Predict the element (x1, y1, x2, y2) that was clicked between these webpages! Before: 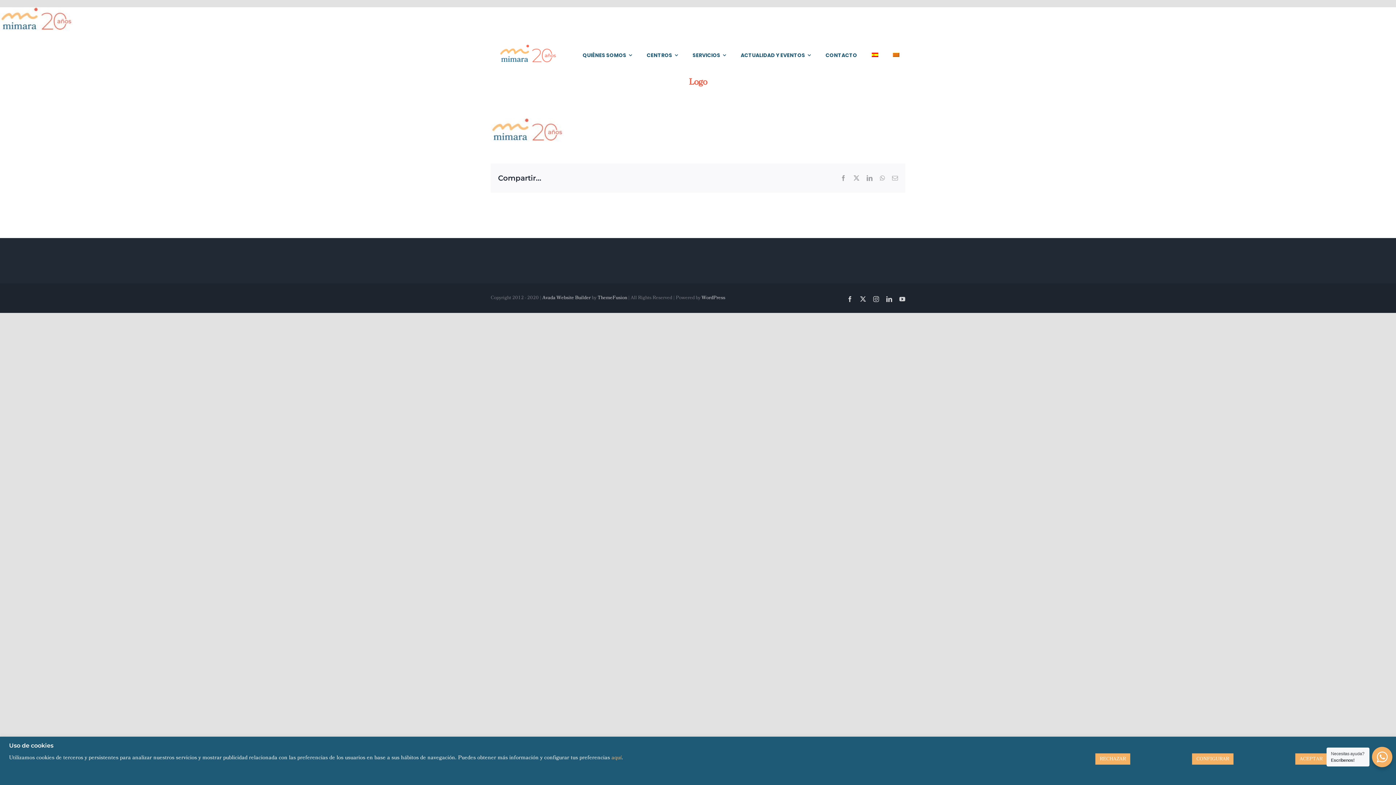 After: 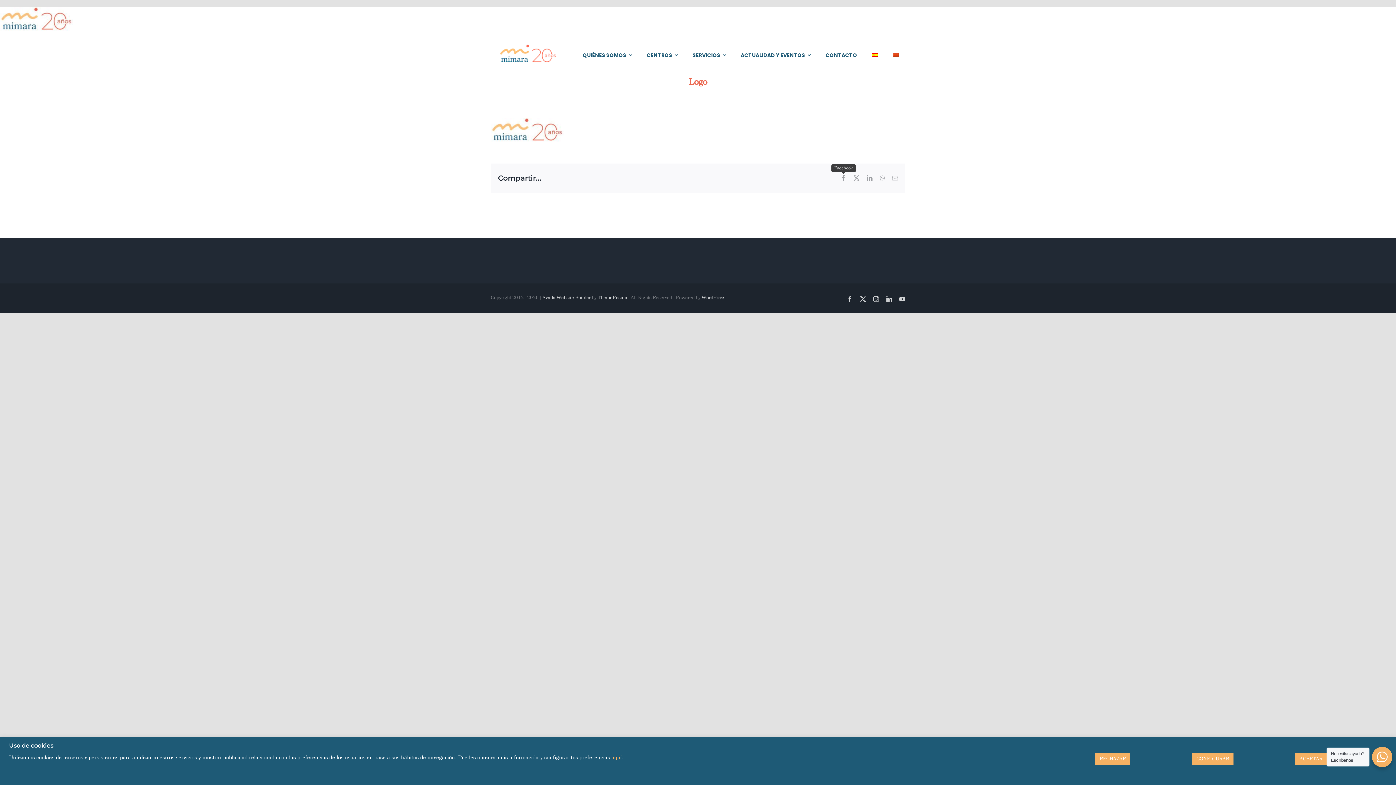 Action: bbox: (840, 175, 846, 181) label: Facebook